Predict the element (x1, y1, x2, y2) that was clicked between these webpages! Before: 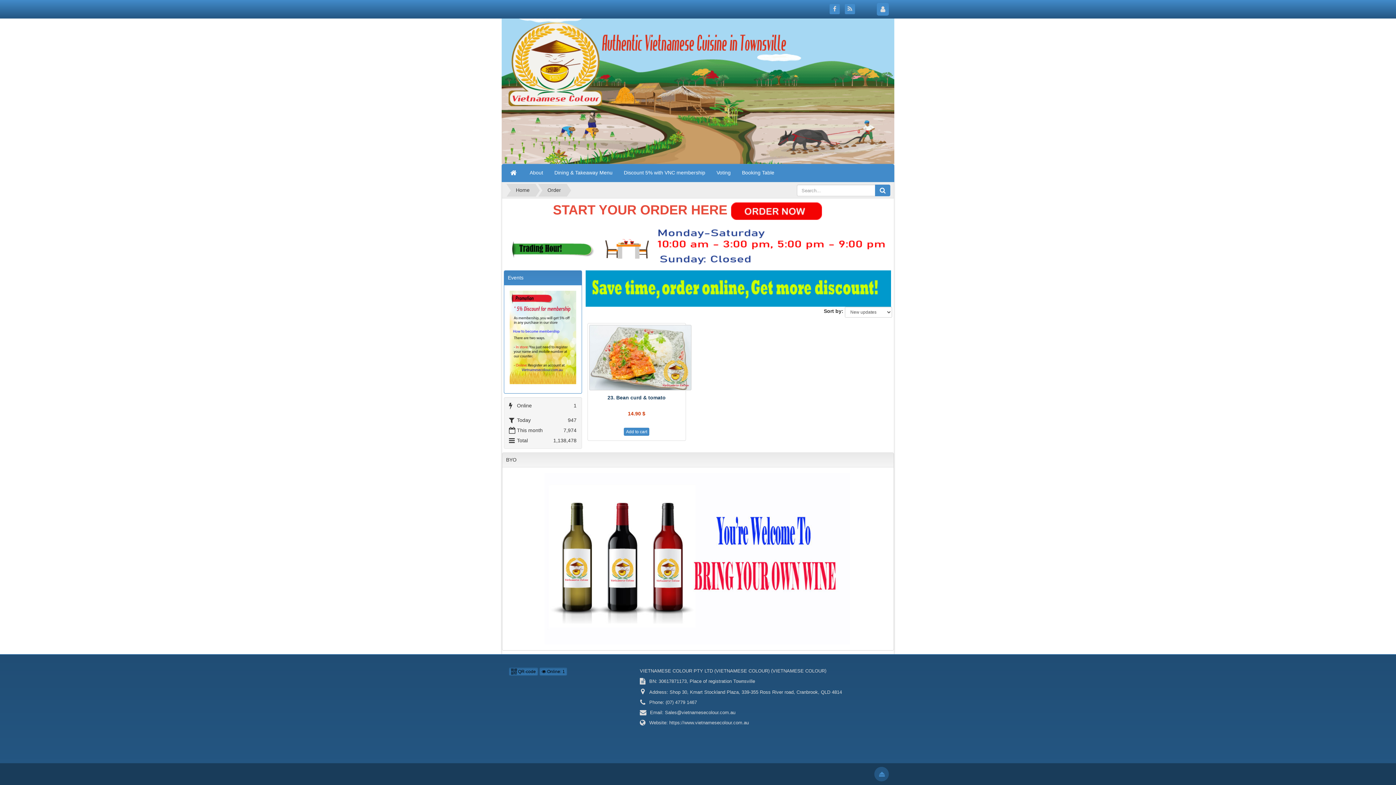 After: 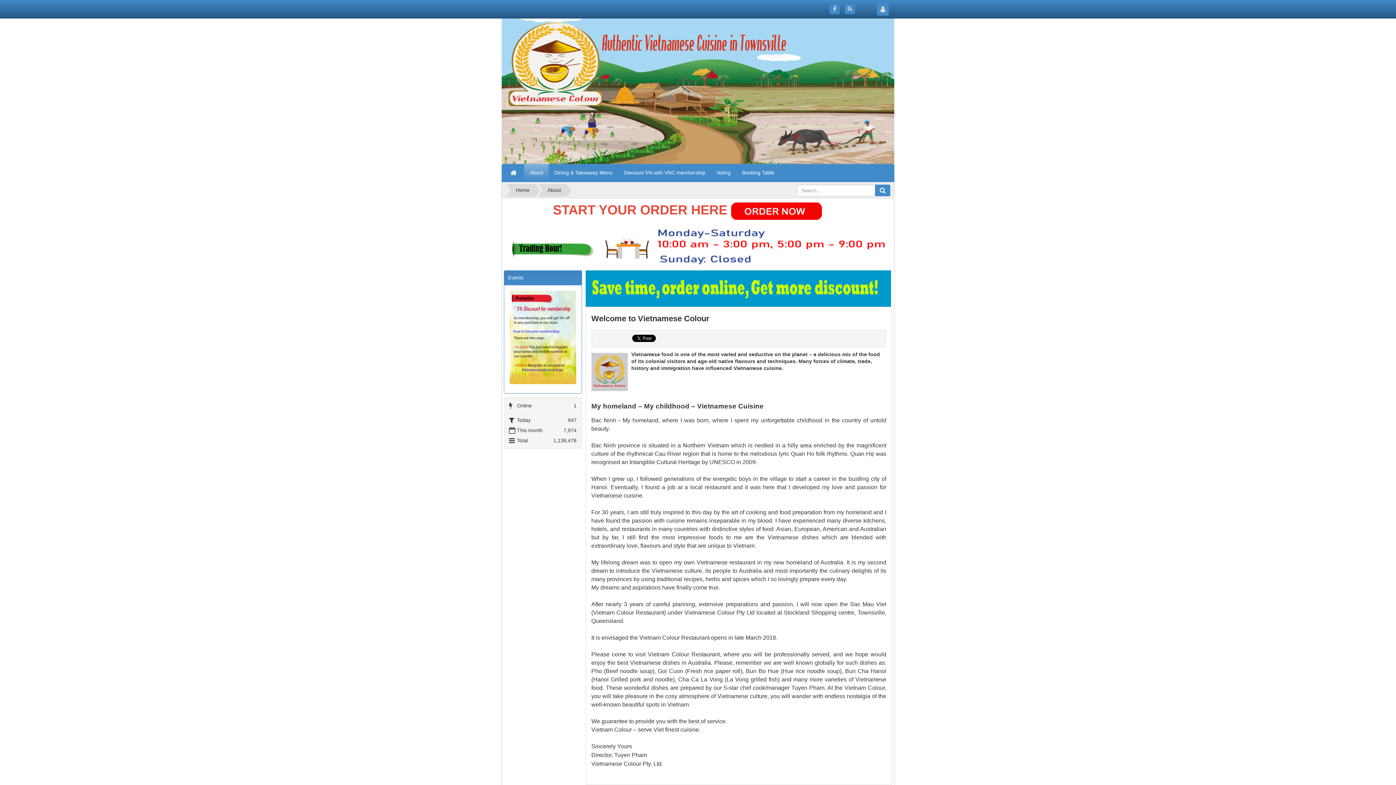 Action: bbox: (524, 164, 548, 181) label: About